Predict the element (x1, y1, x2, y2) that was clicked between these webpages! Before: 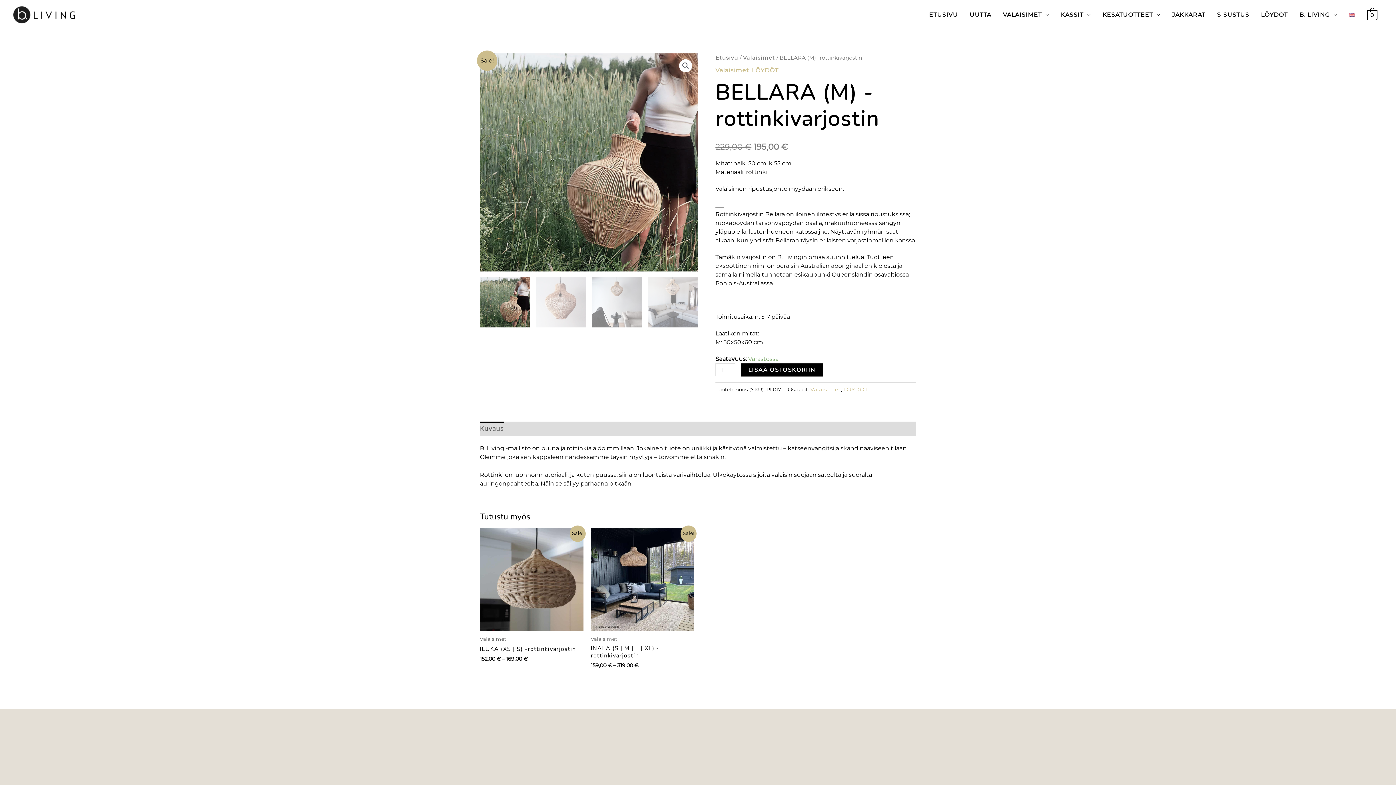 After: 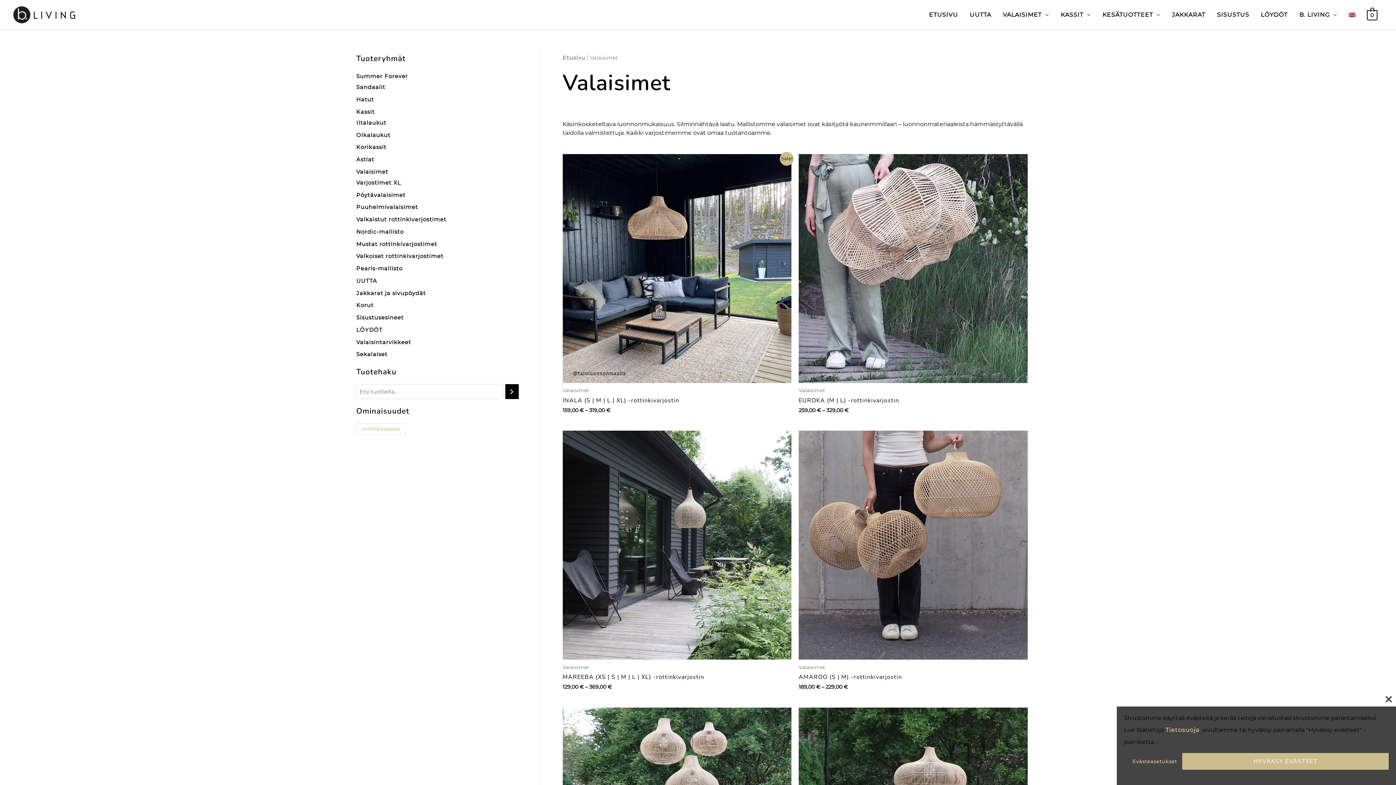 Action: label: VALAISIMET bbox: (997, 3, 1055, 26)